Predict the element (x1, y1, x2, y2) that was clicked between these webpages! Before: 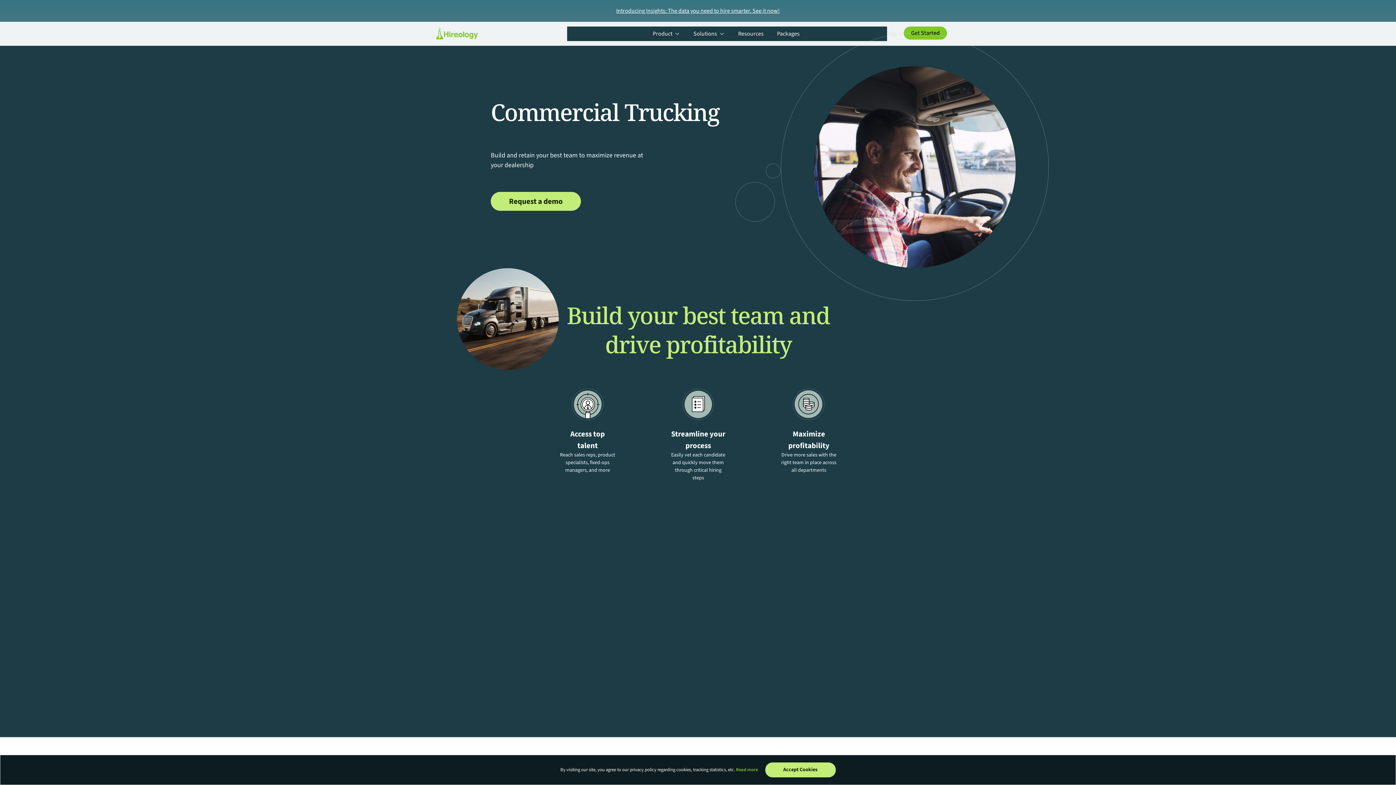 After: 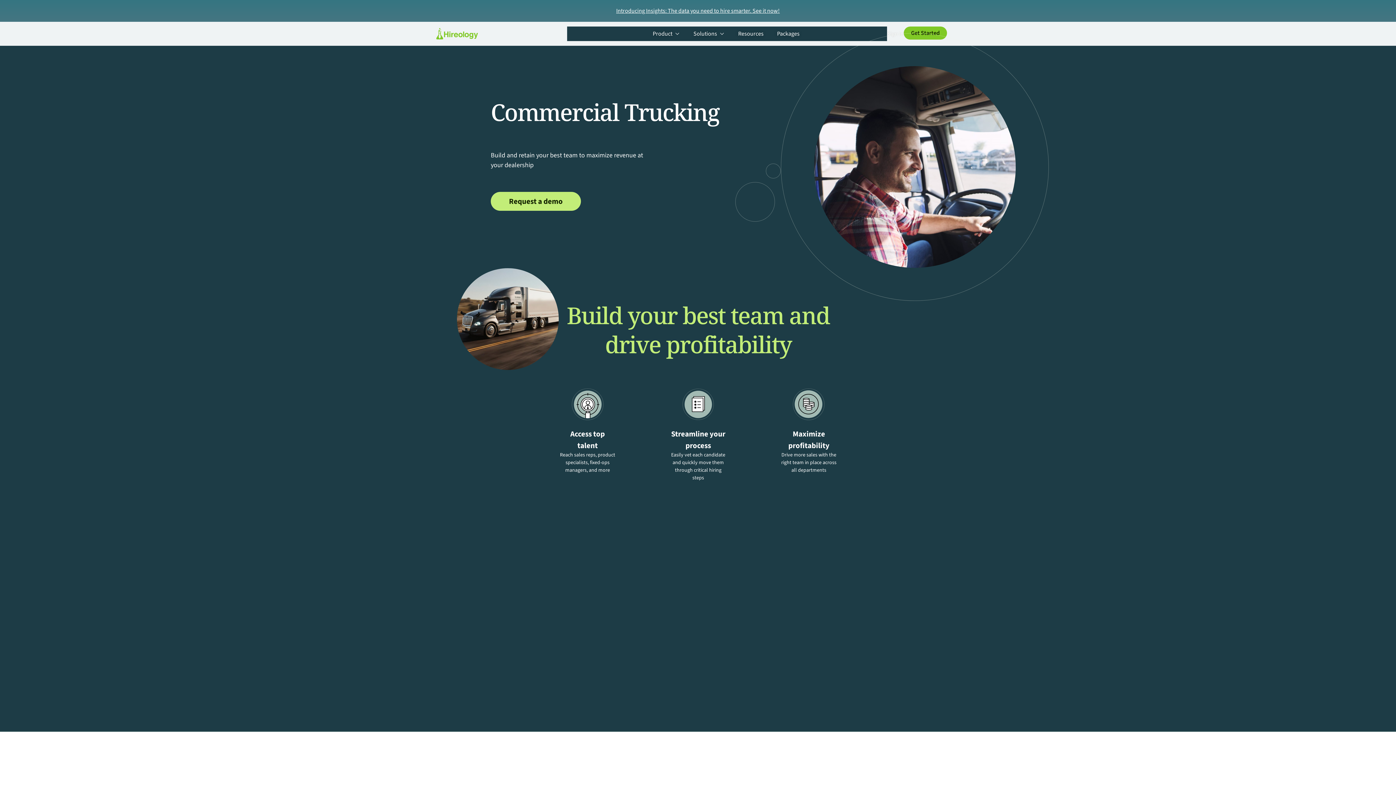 Action: bbox: (765, 762, 835, 777) label: Accept Cookies